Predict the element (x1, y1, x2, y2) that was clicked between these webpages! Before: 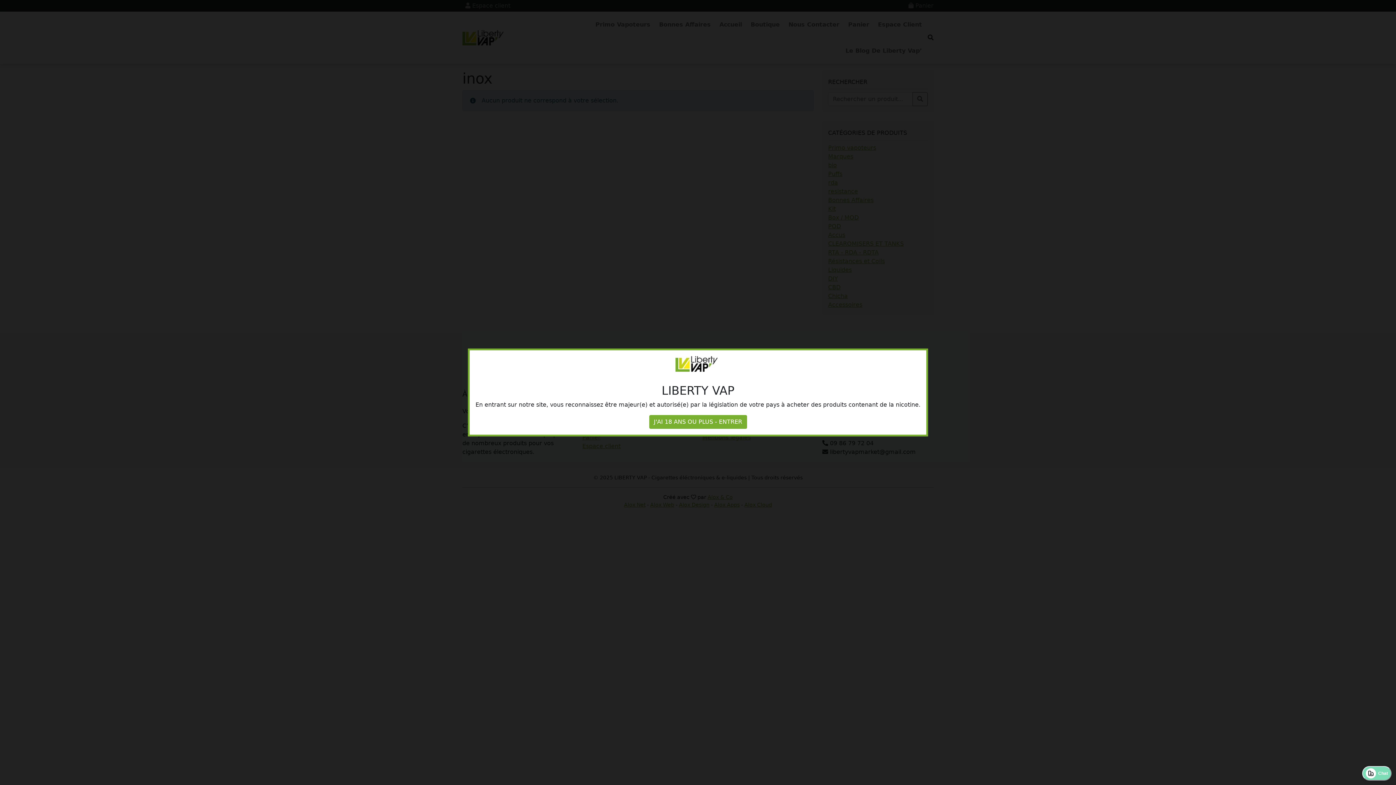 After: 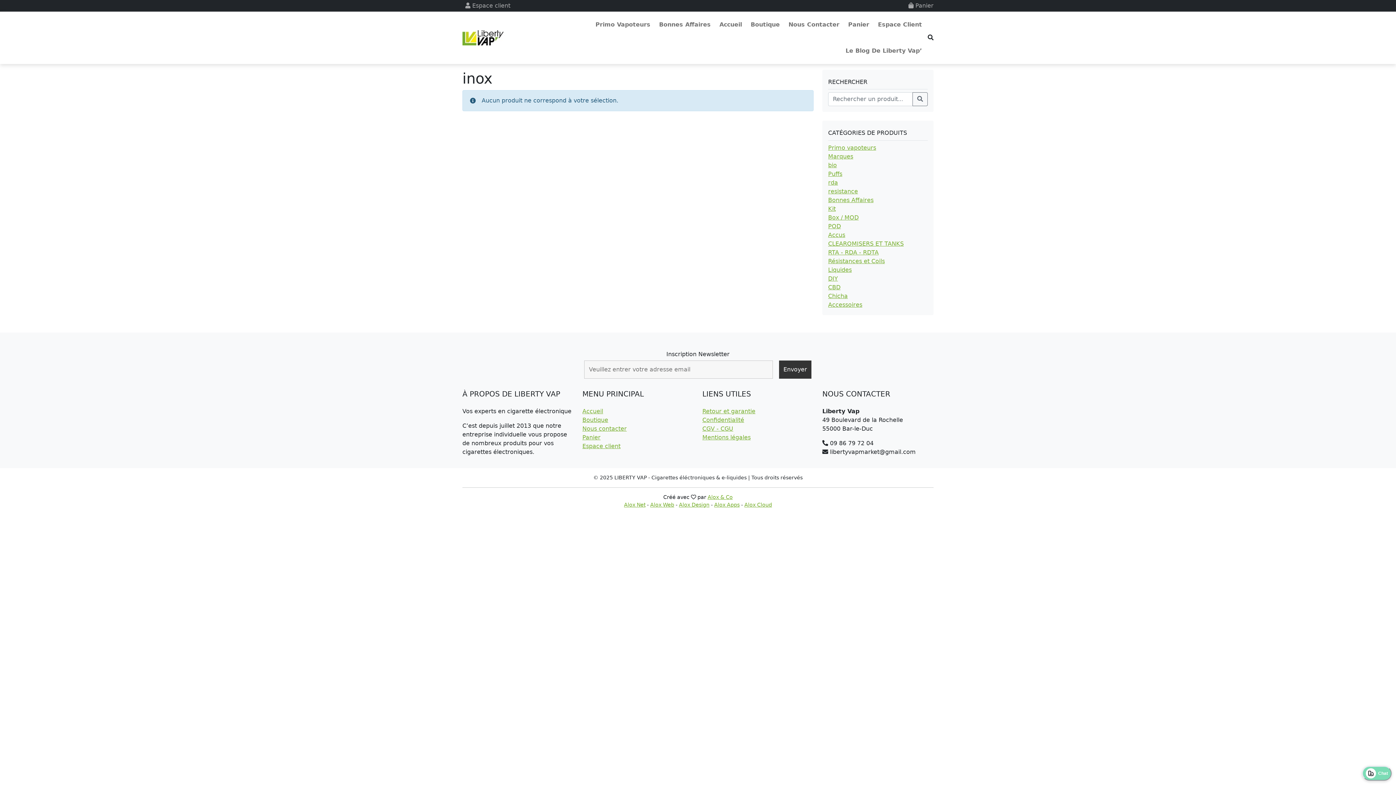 Action: bbox: (649, 415, 747, 429) label: J'AI 18 ANS OU PLUS - ENTRER